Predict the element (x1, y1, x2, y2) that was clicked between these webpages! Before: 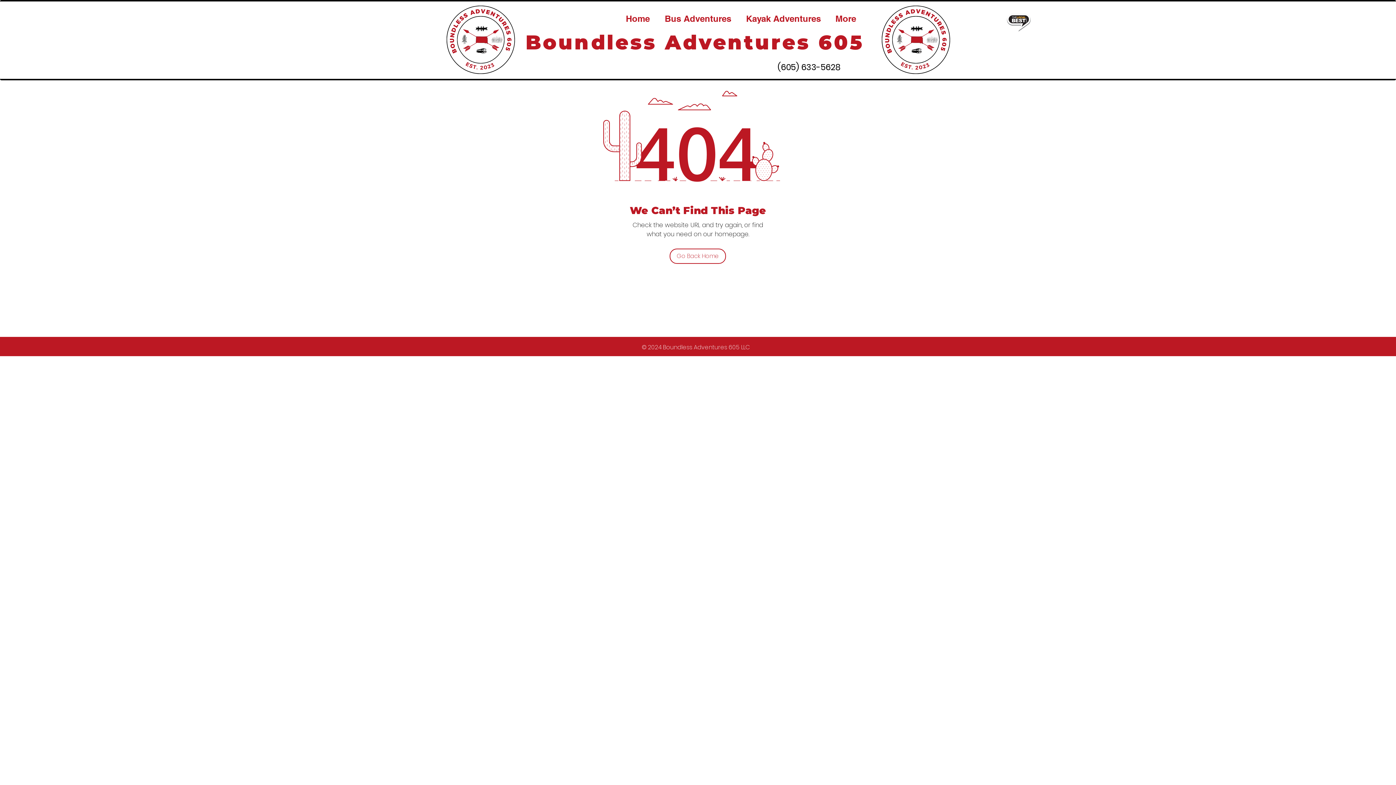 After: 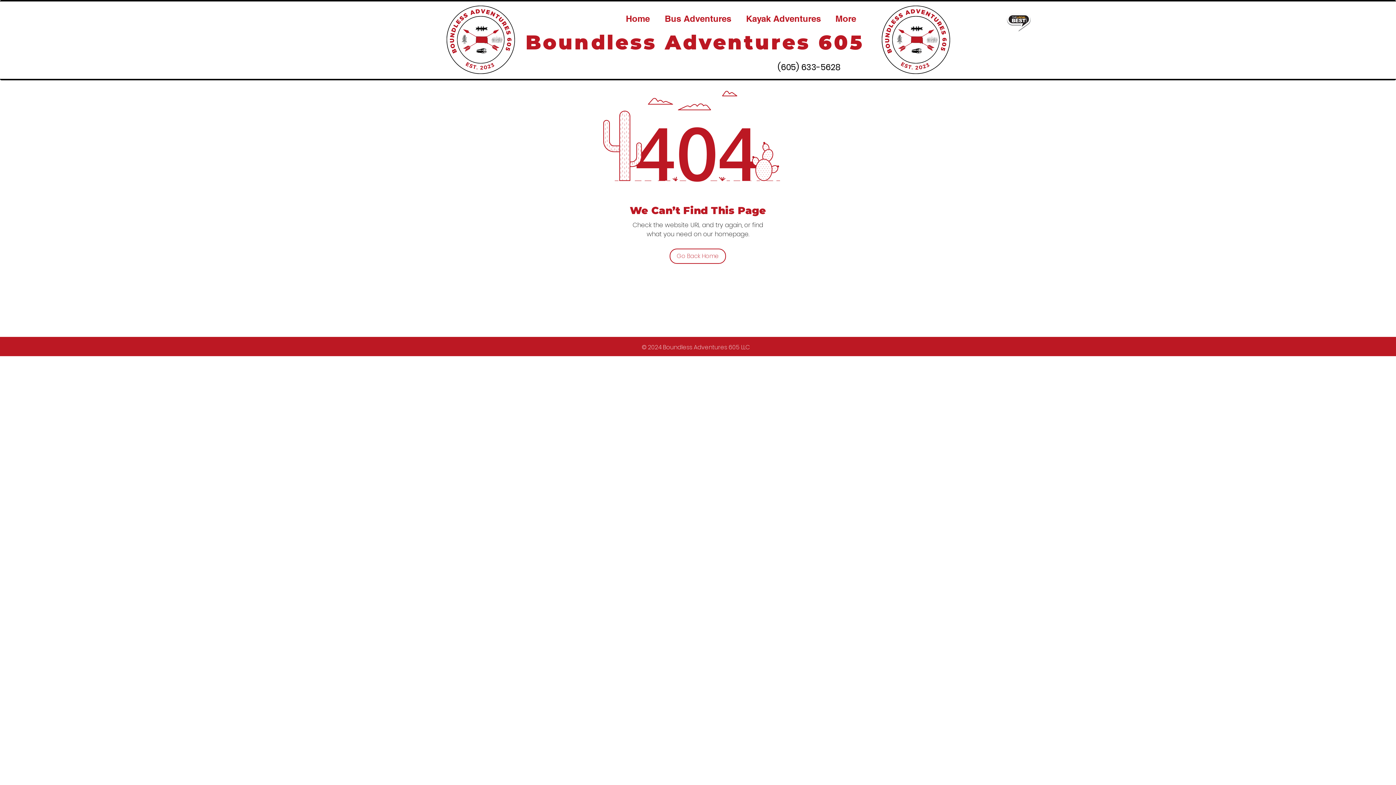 Action: label: (605)  bbox: (777, 61, 801, 73)